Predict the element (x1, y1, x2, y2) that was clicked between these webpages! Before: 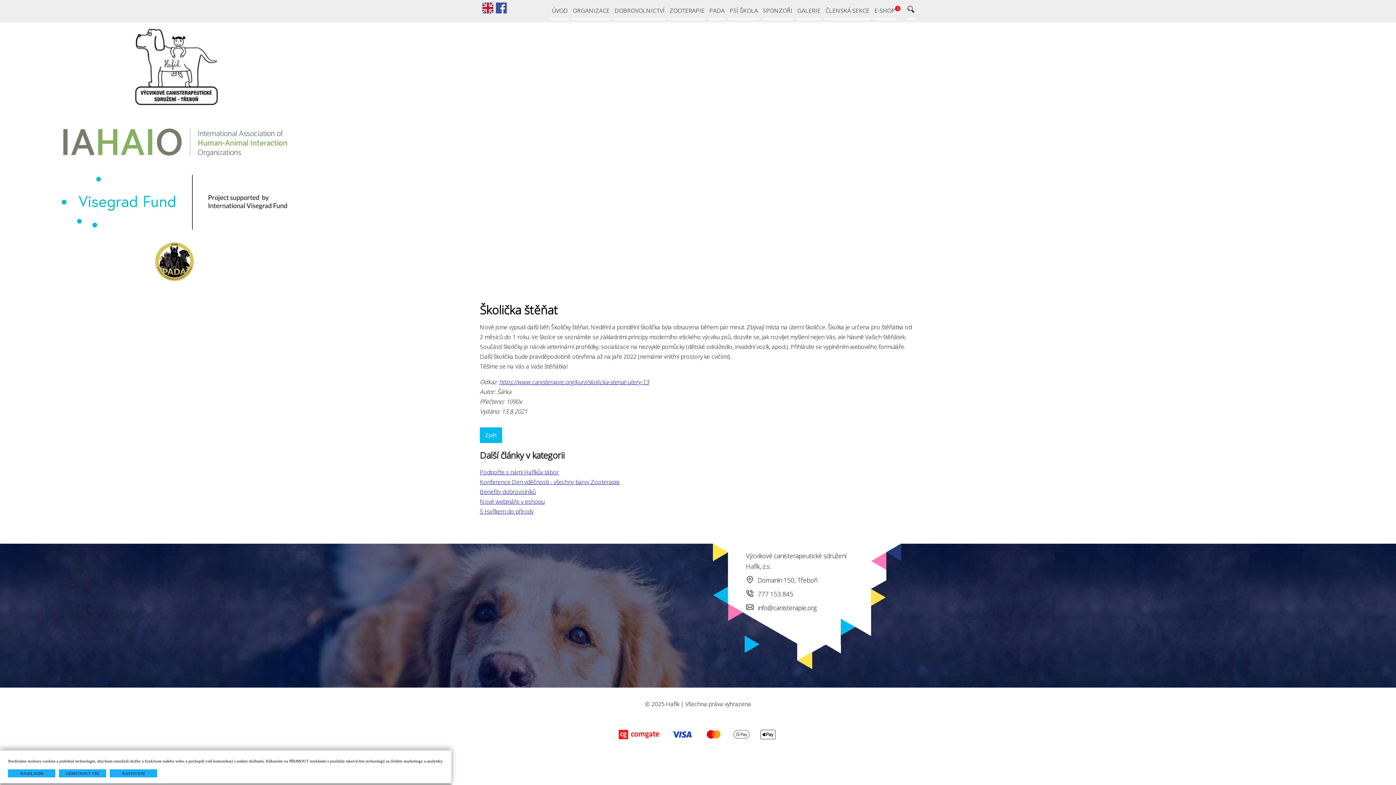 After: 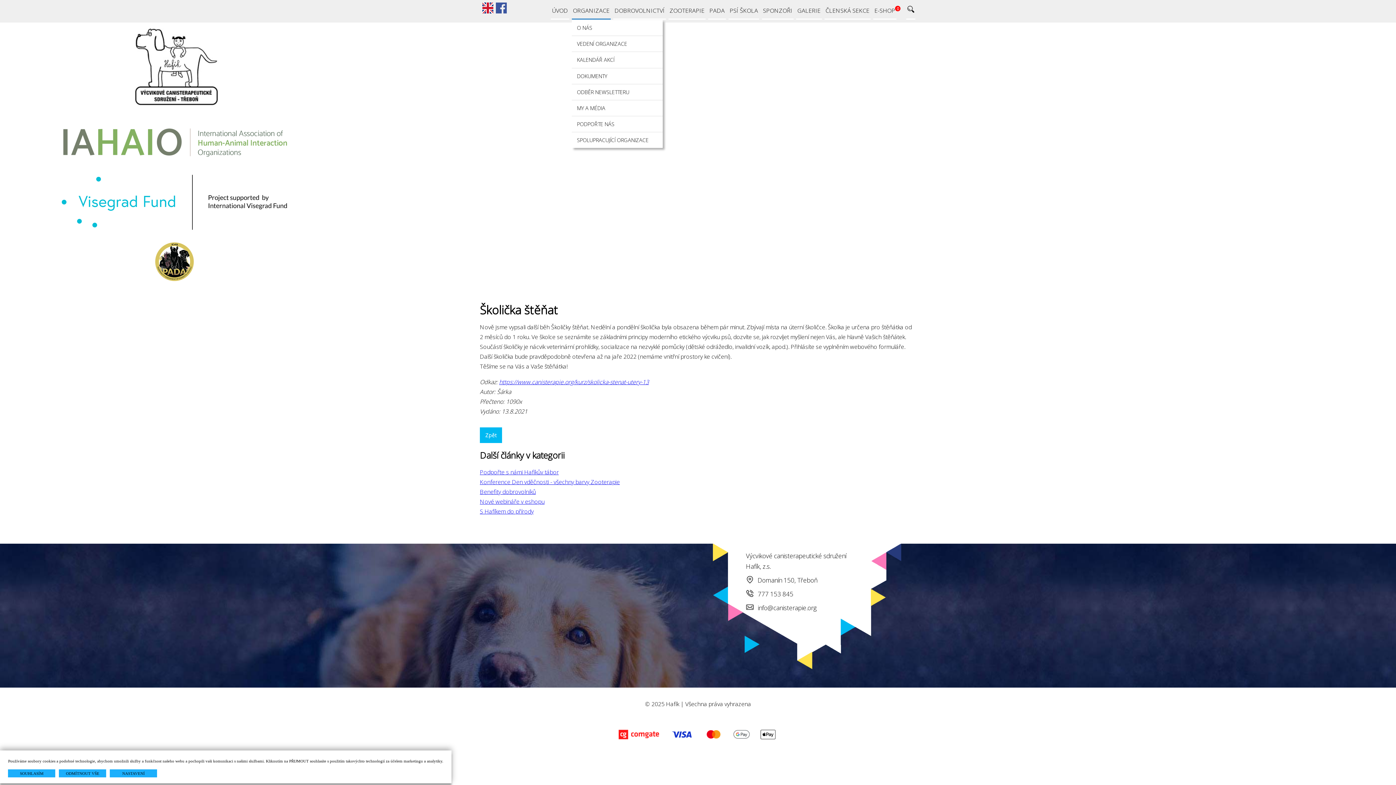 Action: label: ORGANIZACE bbox: (571, 2, 610, 19)